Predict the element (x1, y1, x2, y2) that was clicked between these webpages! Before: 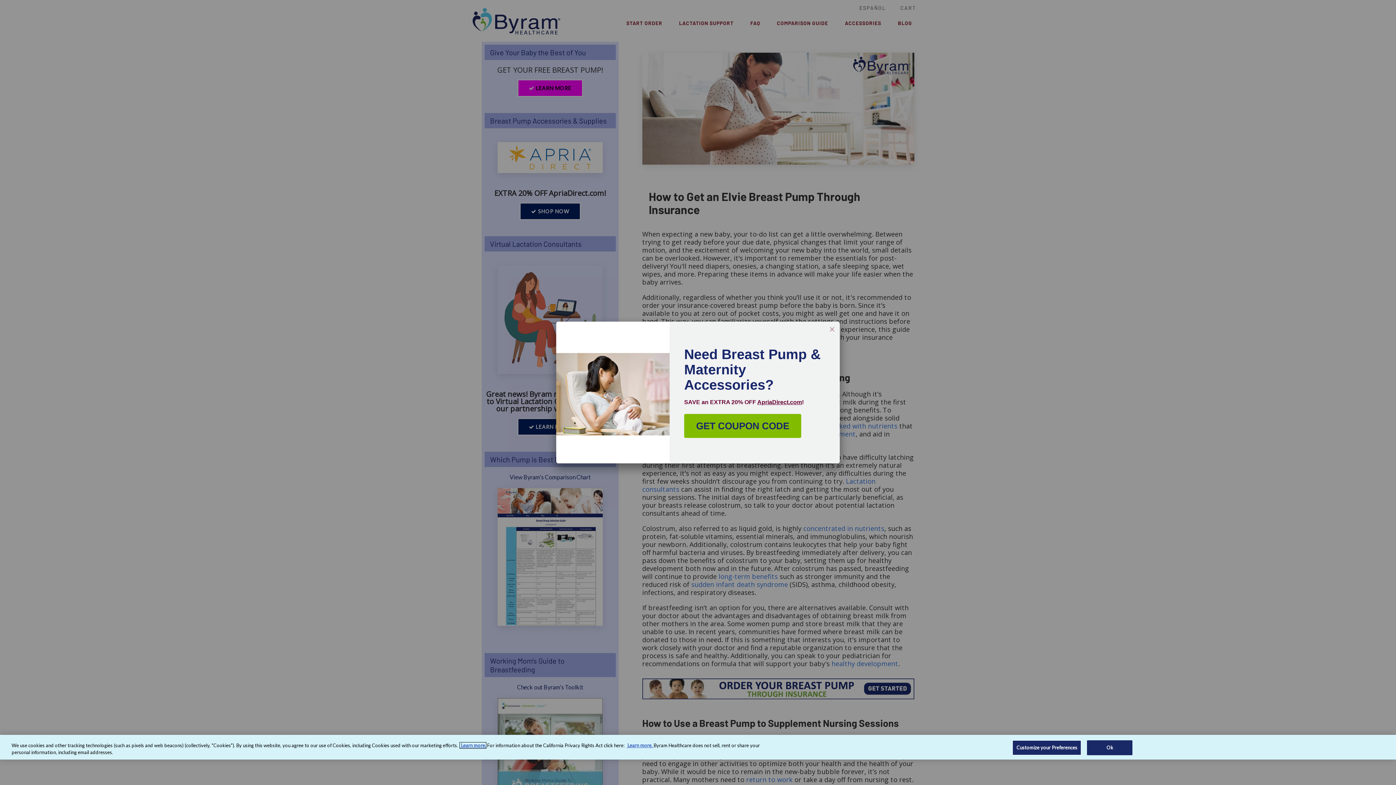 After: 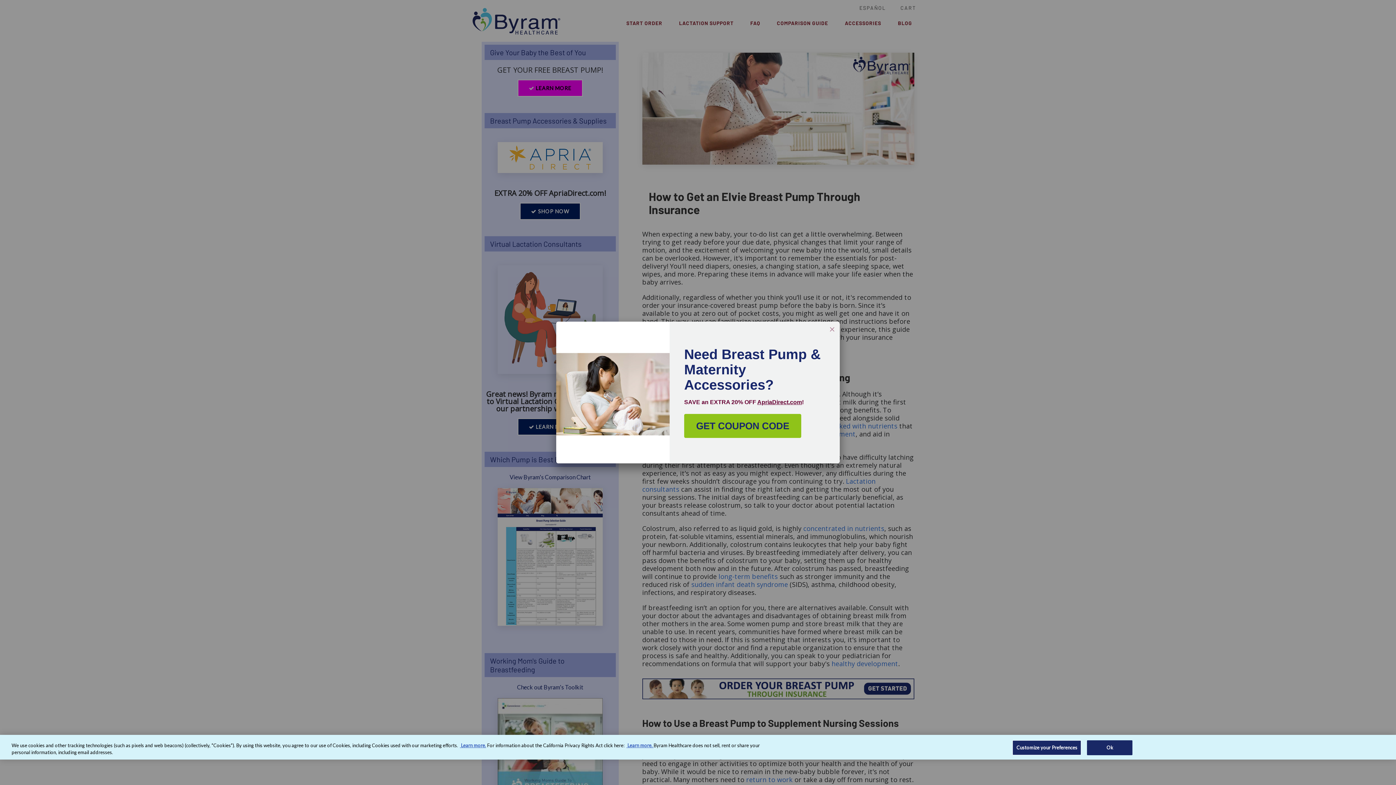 Action: label: GET COUPON CODE bbox: (684, 414, 801, 438)